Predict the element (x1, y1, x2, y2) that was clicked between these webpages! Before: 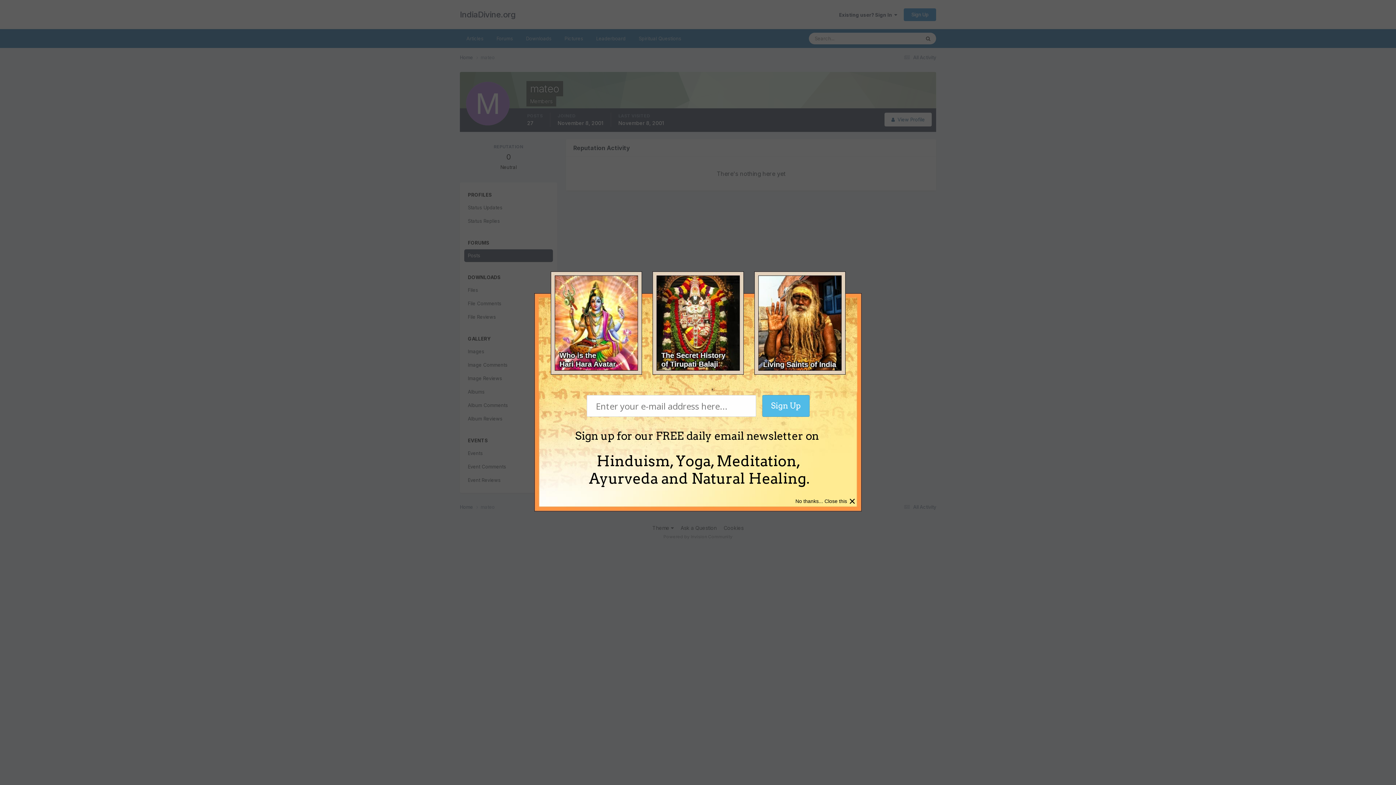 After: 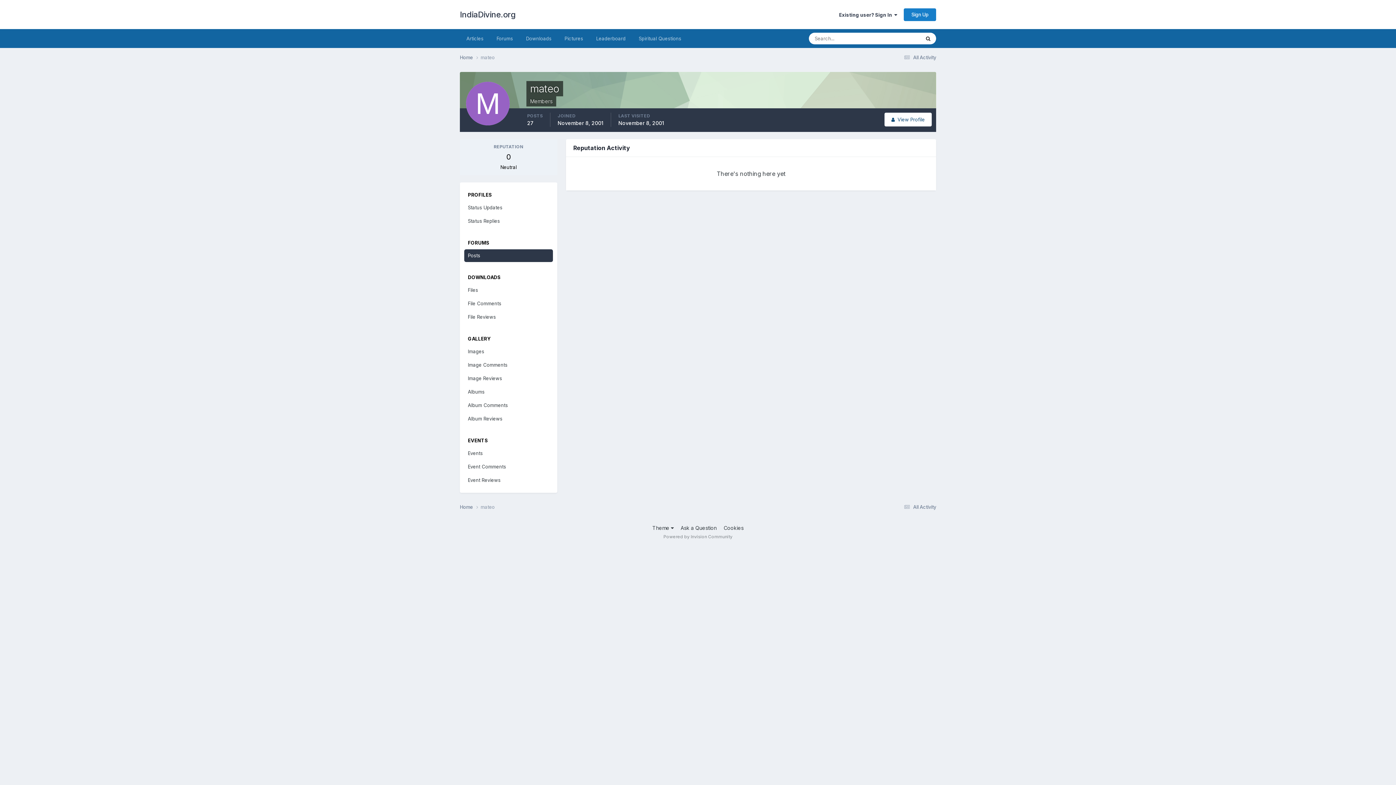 Action: bbox: (849, 494, 856, 508) label: ×